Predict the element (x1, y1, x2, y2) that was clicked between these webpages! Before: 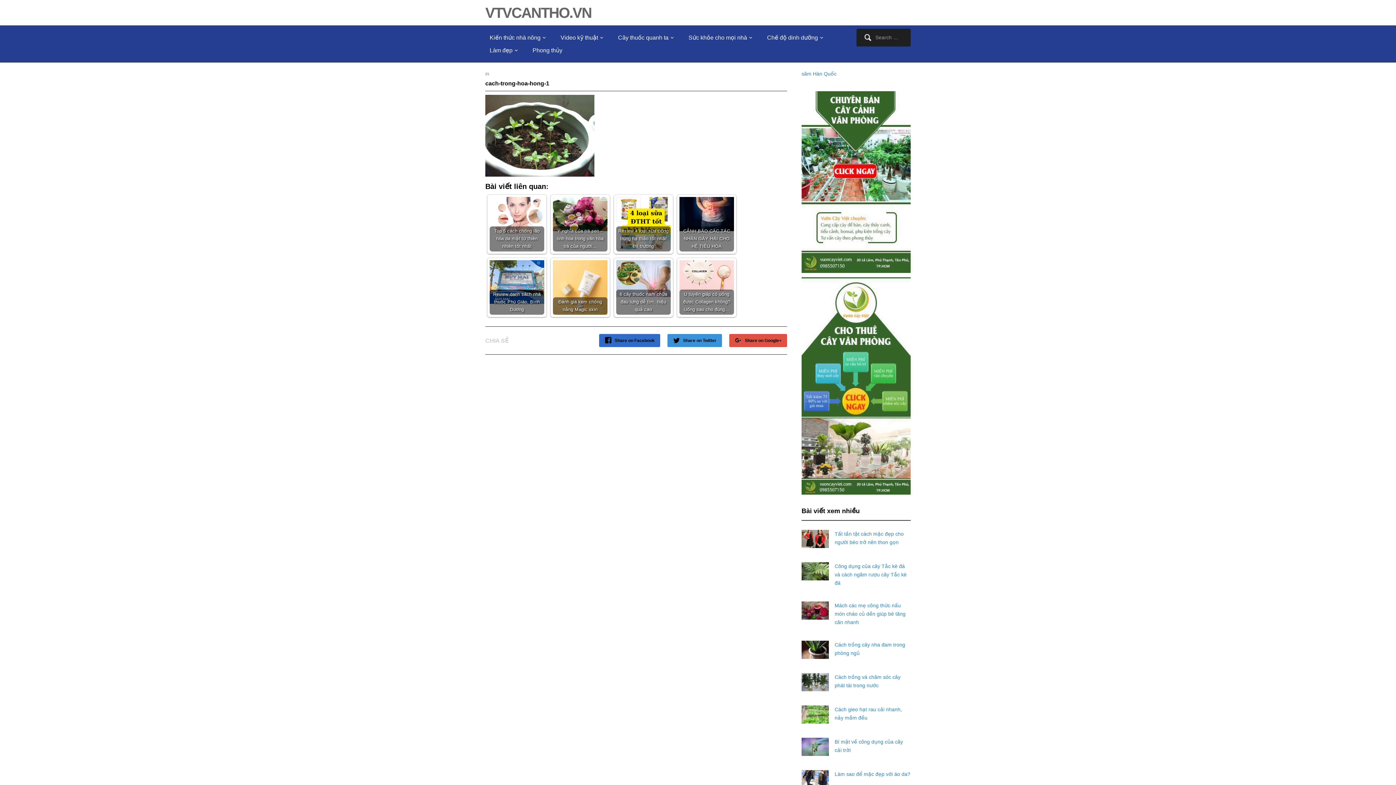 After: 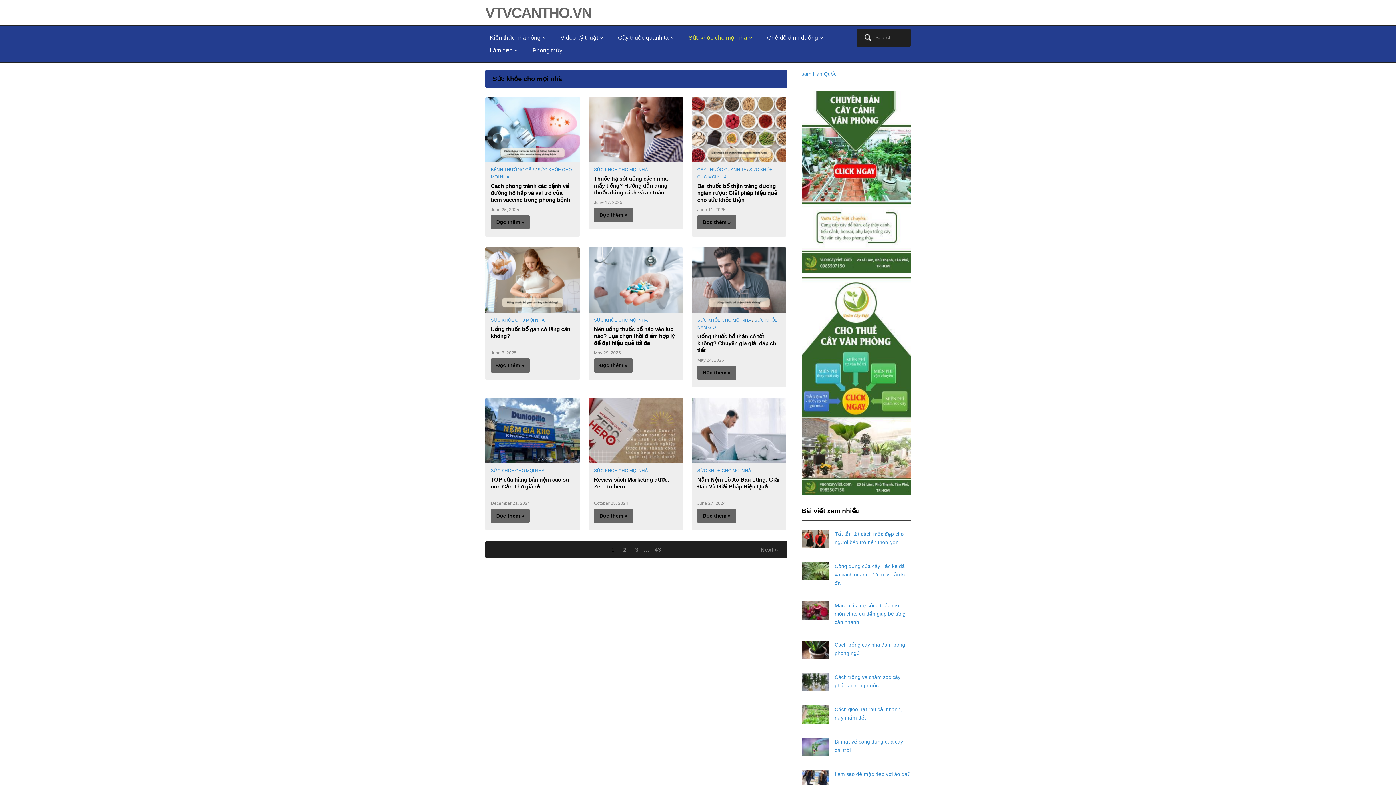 Action: bbox: (684, 31, 757, 44) label: Sức khỏe cho mọi nhà